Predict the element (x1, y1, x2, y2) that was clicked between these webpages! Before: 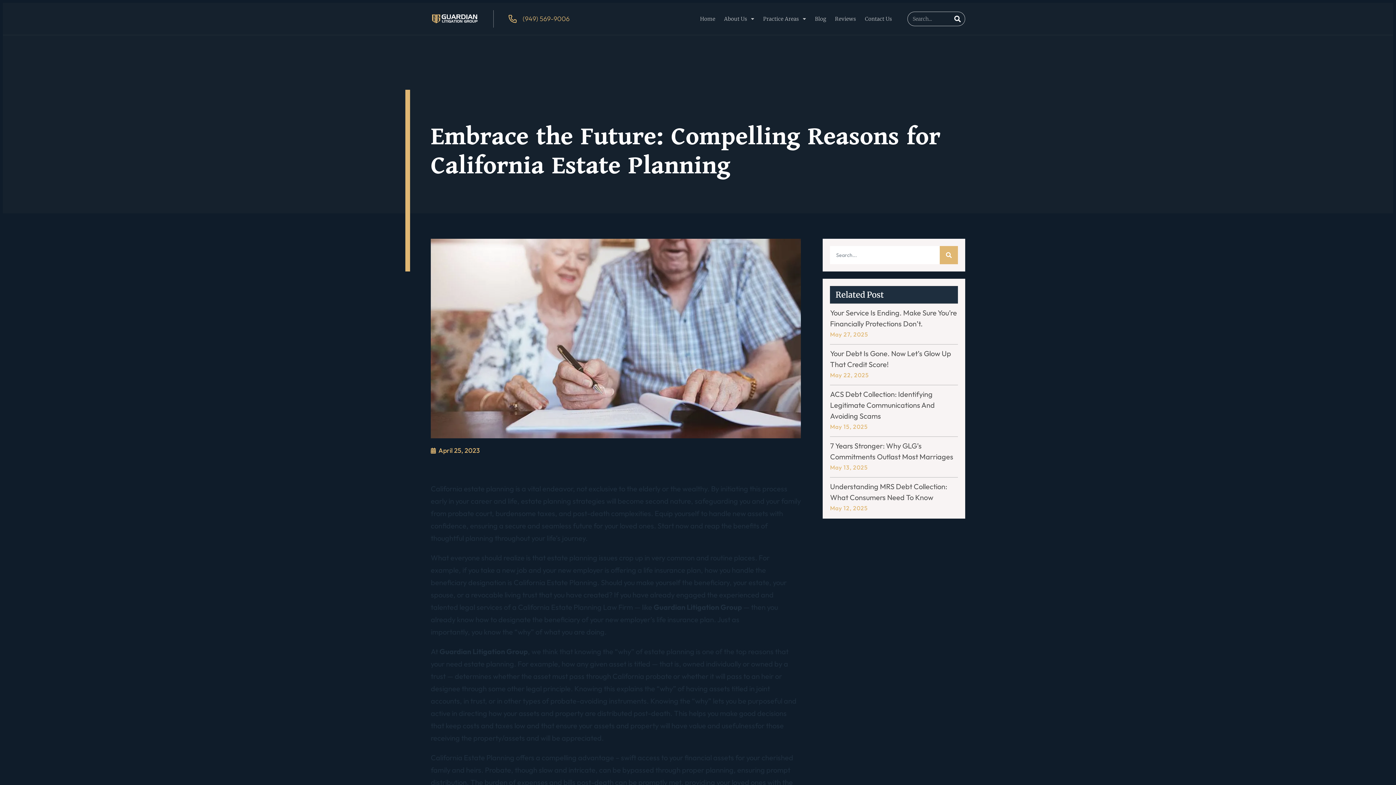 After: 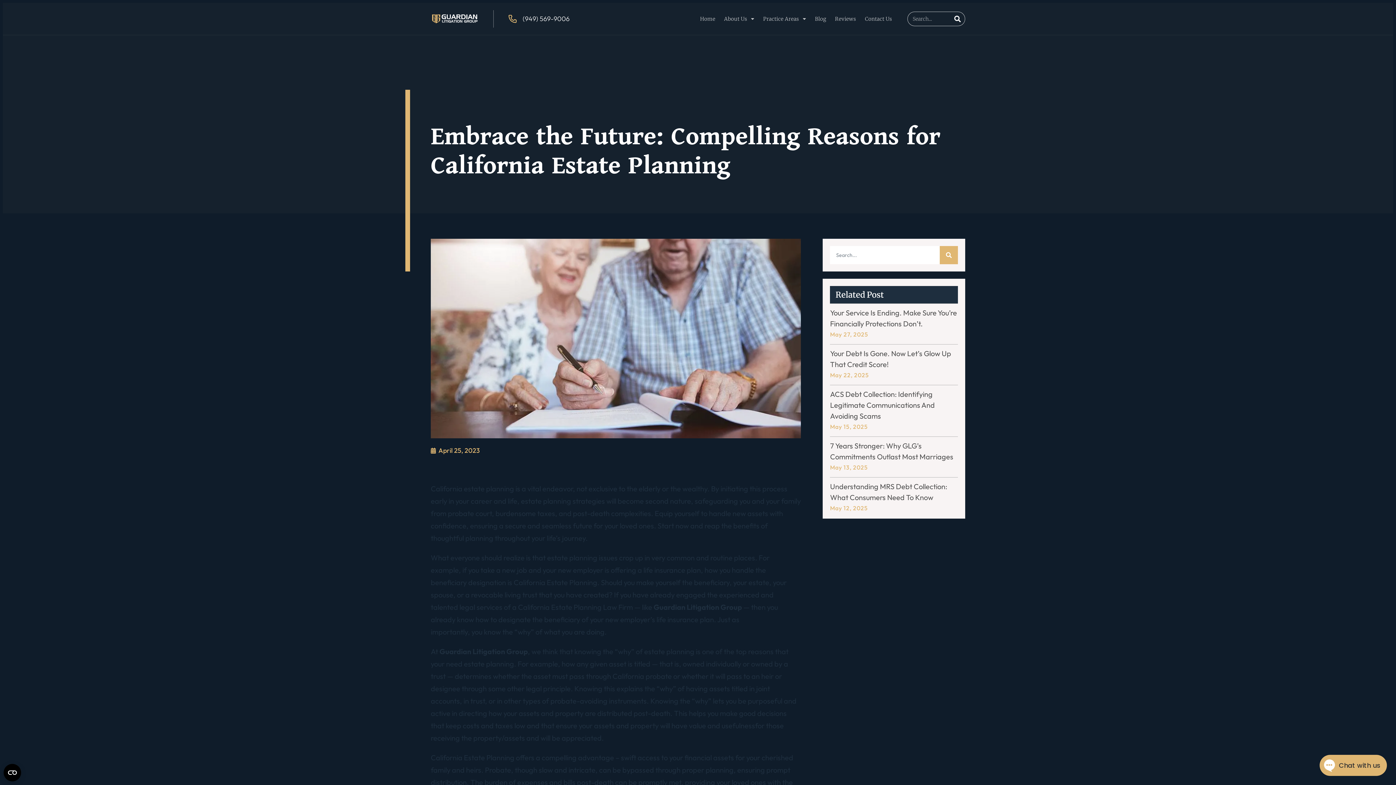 Action: bbox: (508, 13, 576, 24) label: (949) 569-9006